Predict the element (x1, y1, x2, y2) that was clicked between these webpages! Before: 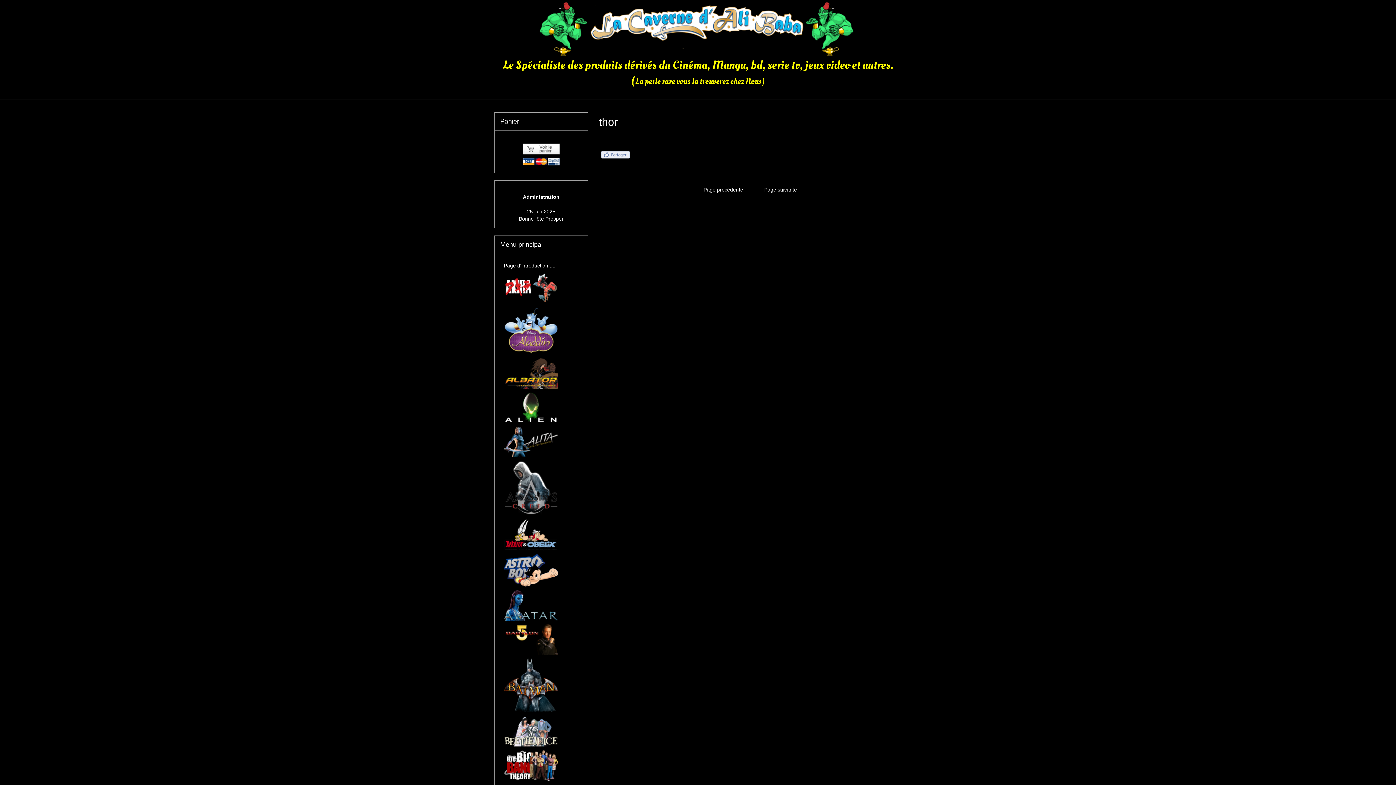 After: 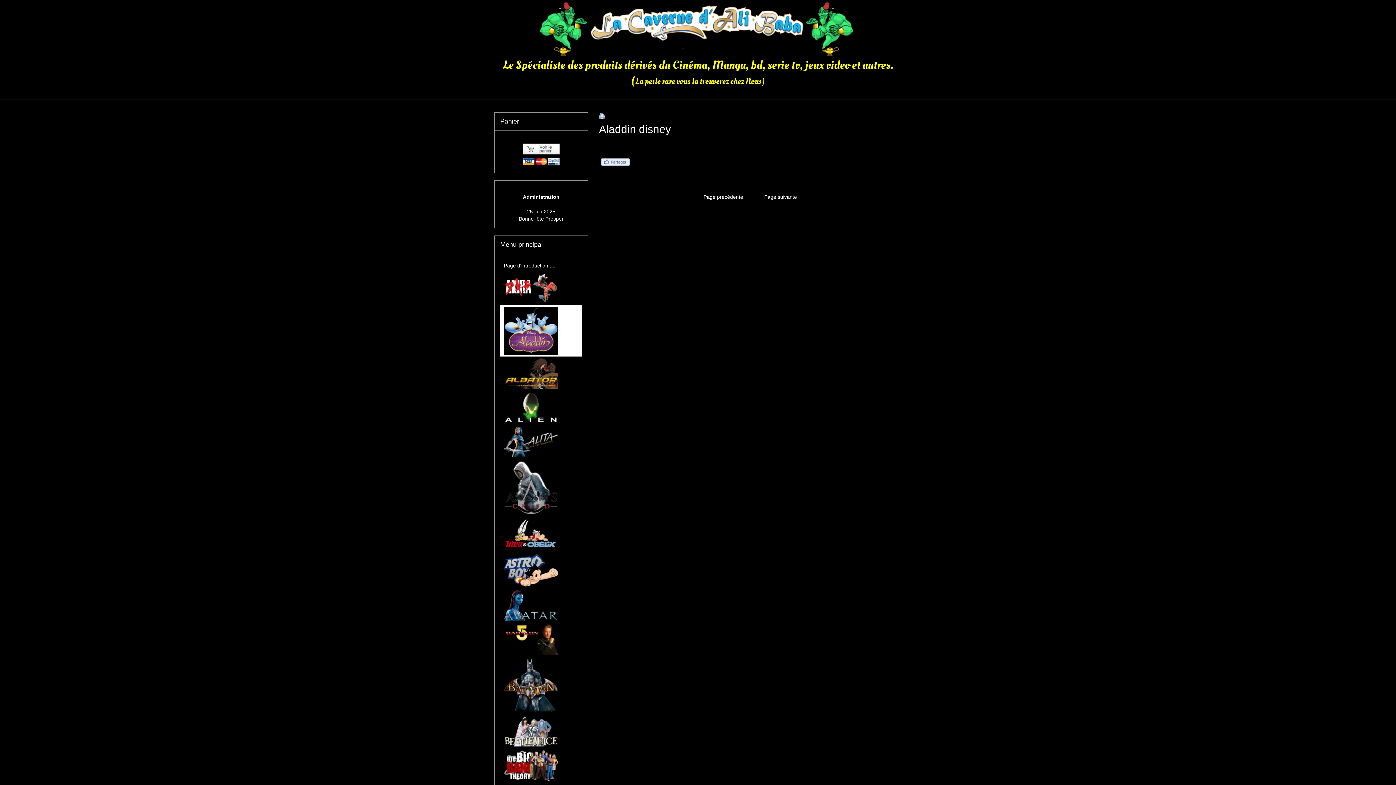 Action: bbox: (500, 305, 582, 356)